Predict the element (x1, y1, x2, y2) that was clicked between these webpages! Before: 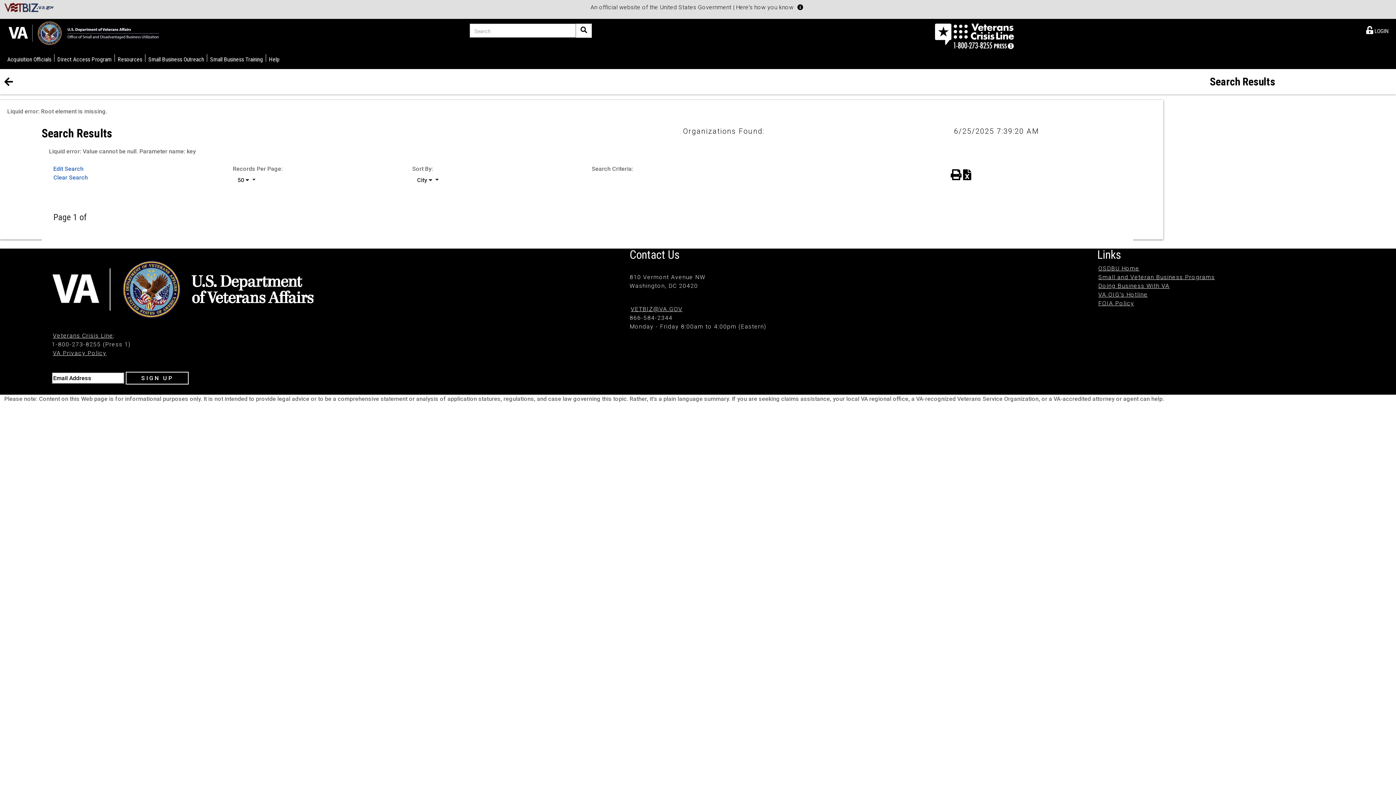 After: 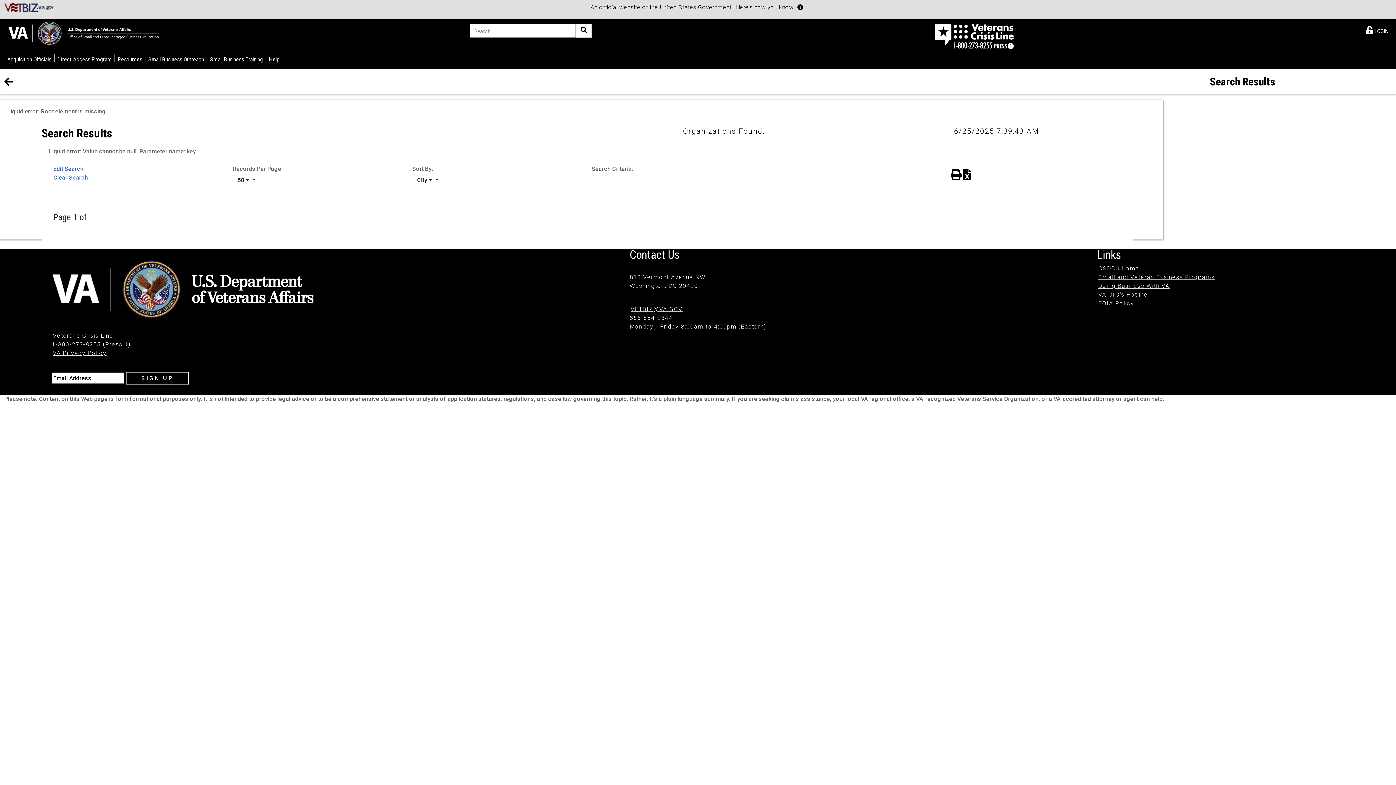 Action: bbox: (4, 50, 54, 67) label: Acquisition Officials